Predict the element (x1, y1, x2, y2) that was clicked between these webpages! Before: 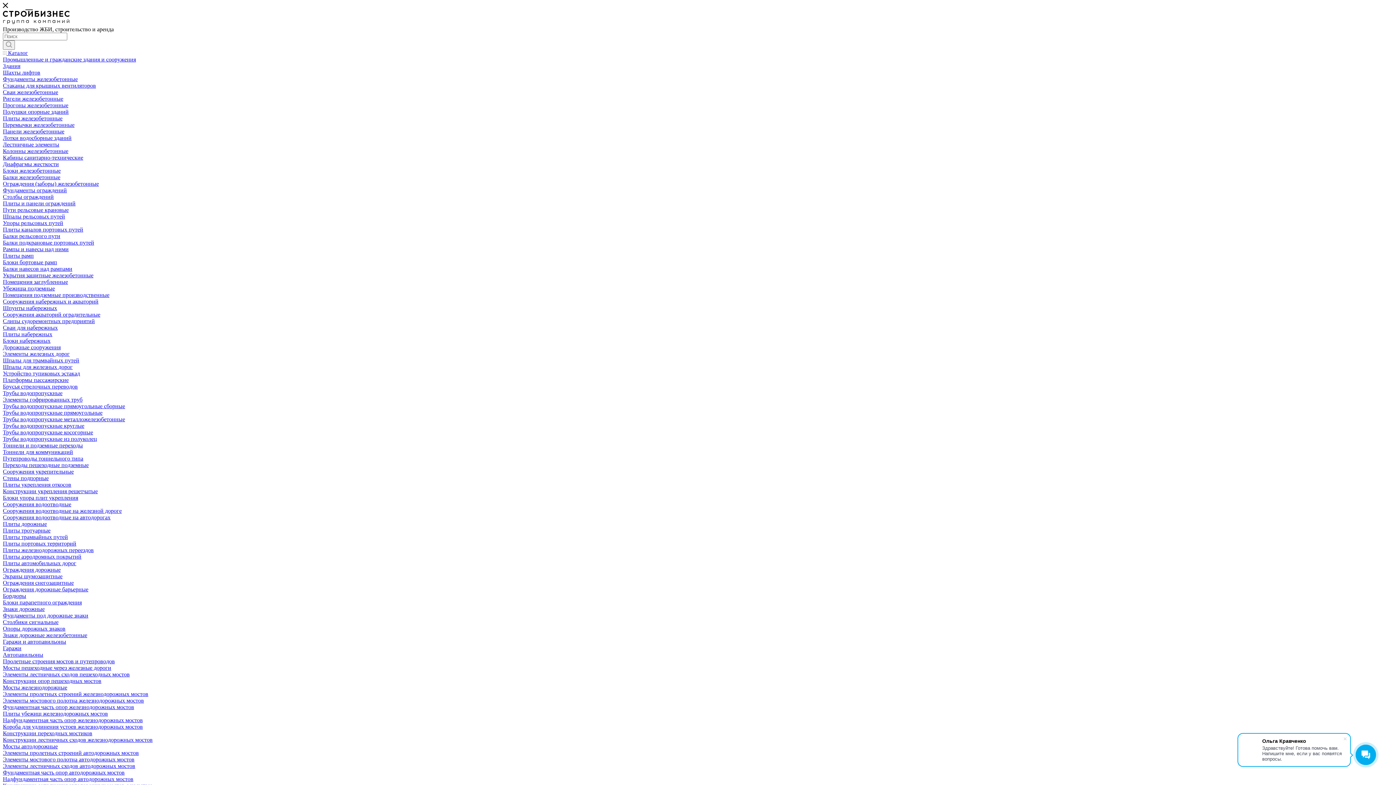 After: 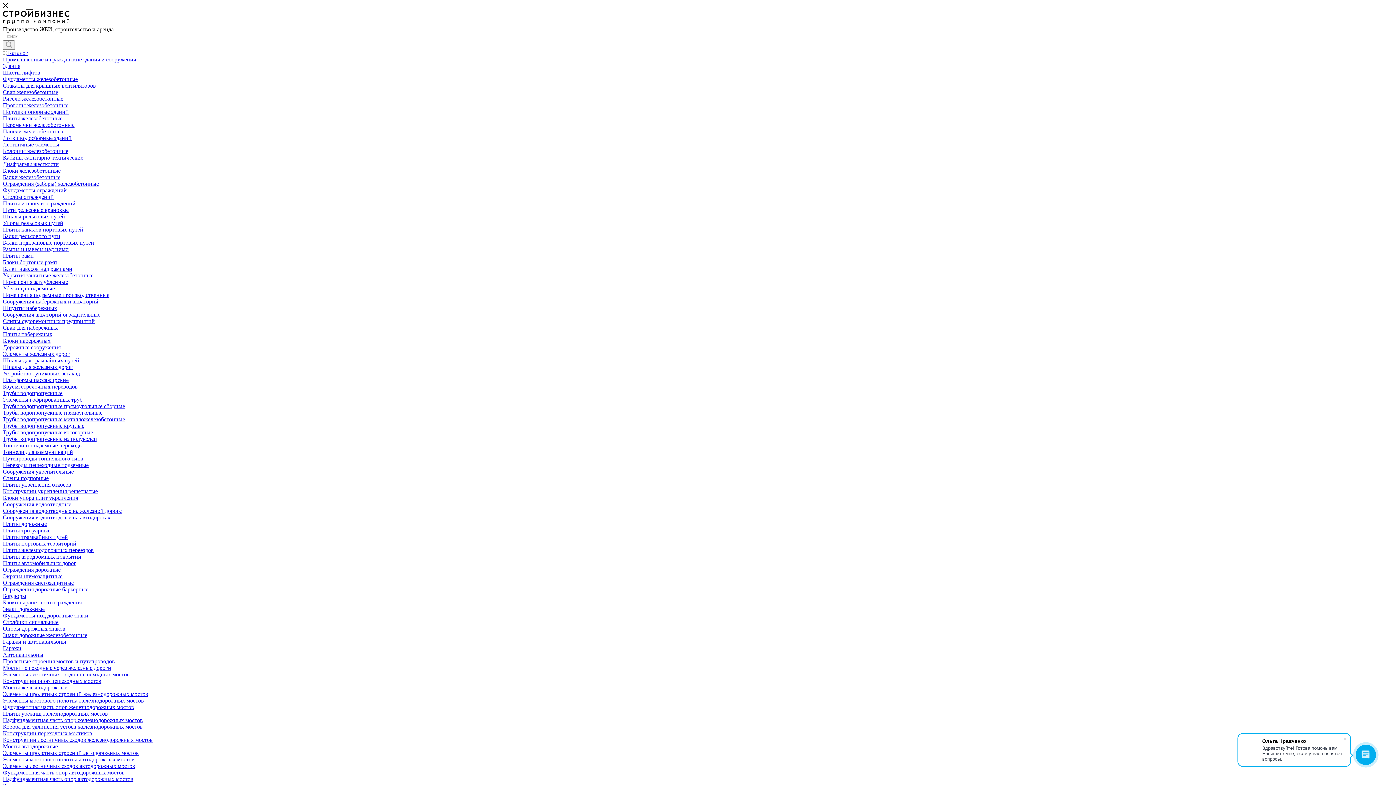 Action: label: Ригели железобетонные bbox: (2, 95, 63, 101)